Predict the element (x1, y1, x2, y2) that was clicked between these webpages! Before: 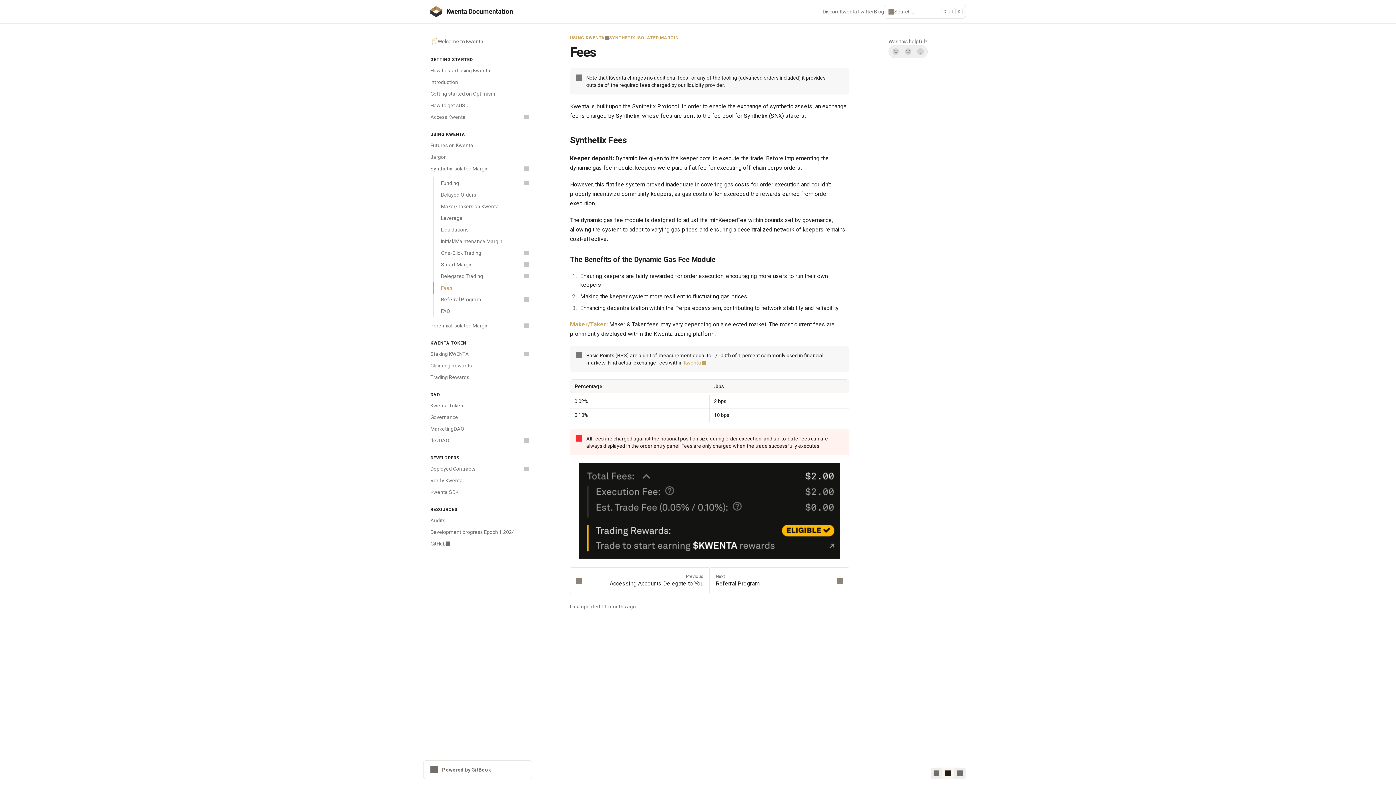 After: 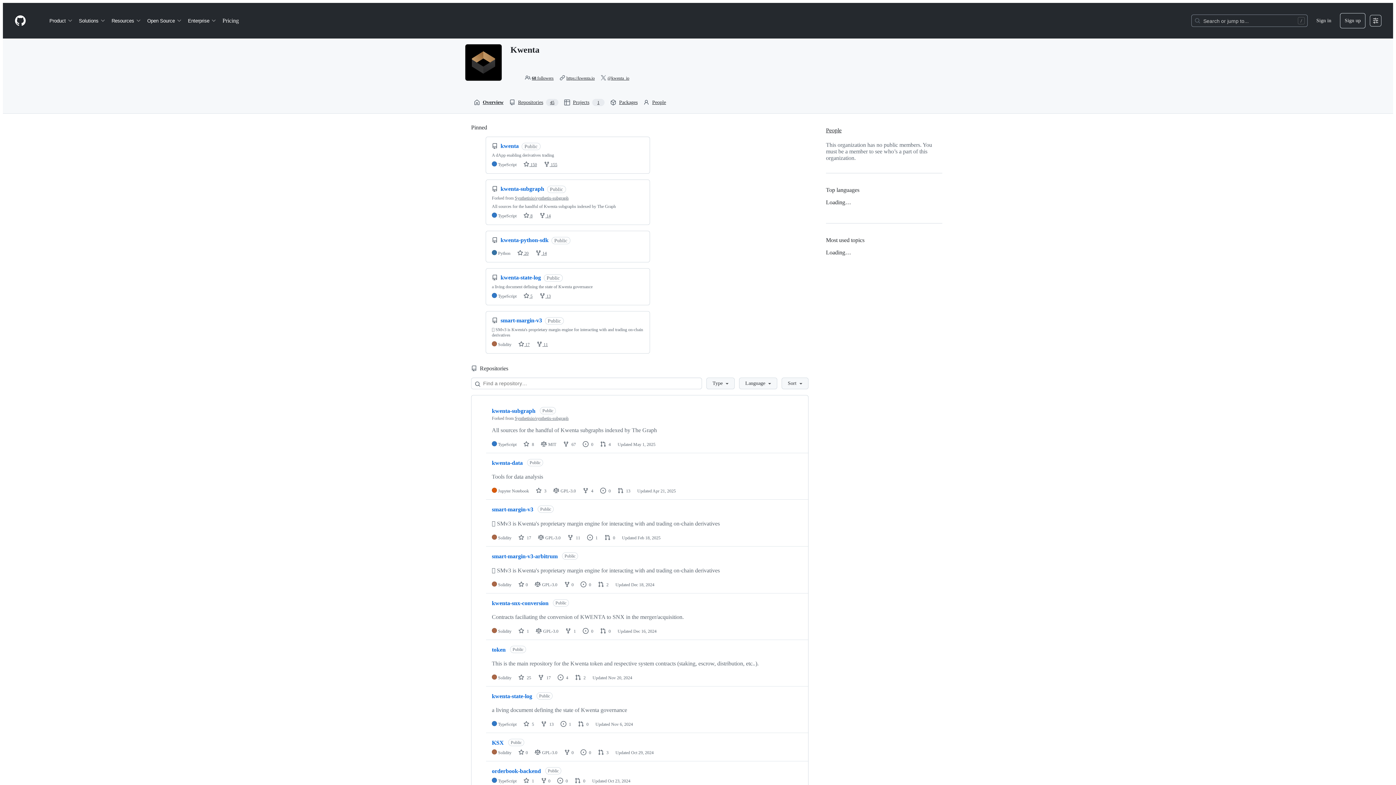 Action: label: GitHub bbox: (426, 538, 532, 549)